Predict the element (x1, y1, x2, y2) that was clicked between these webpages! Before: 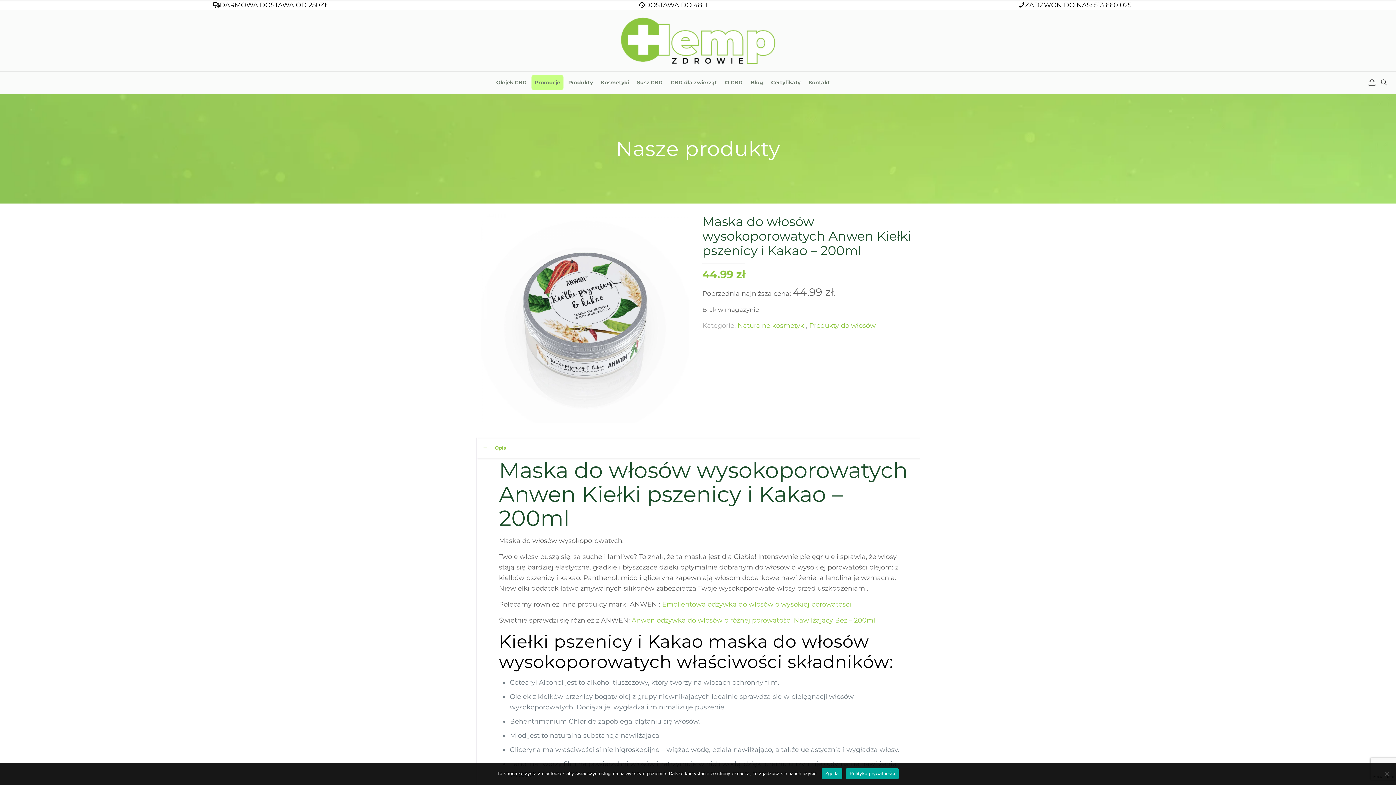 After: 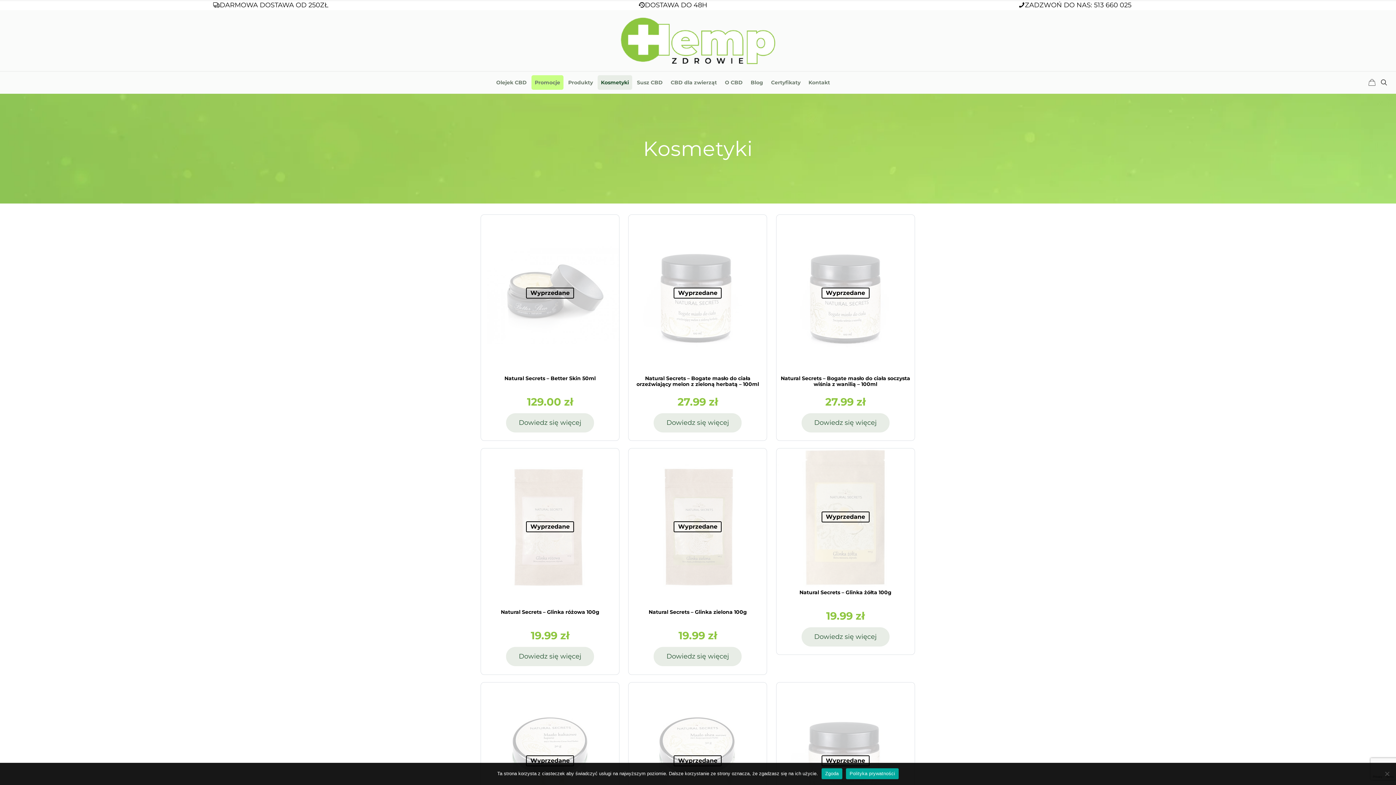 Action: bbox: (597, 75, 632, 89) label: Kosmetyki